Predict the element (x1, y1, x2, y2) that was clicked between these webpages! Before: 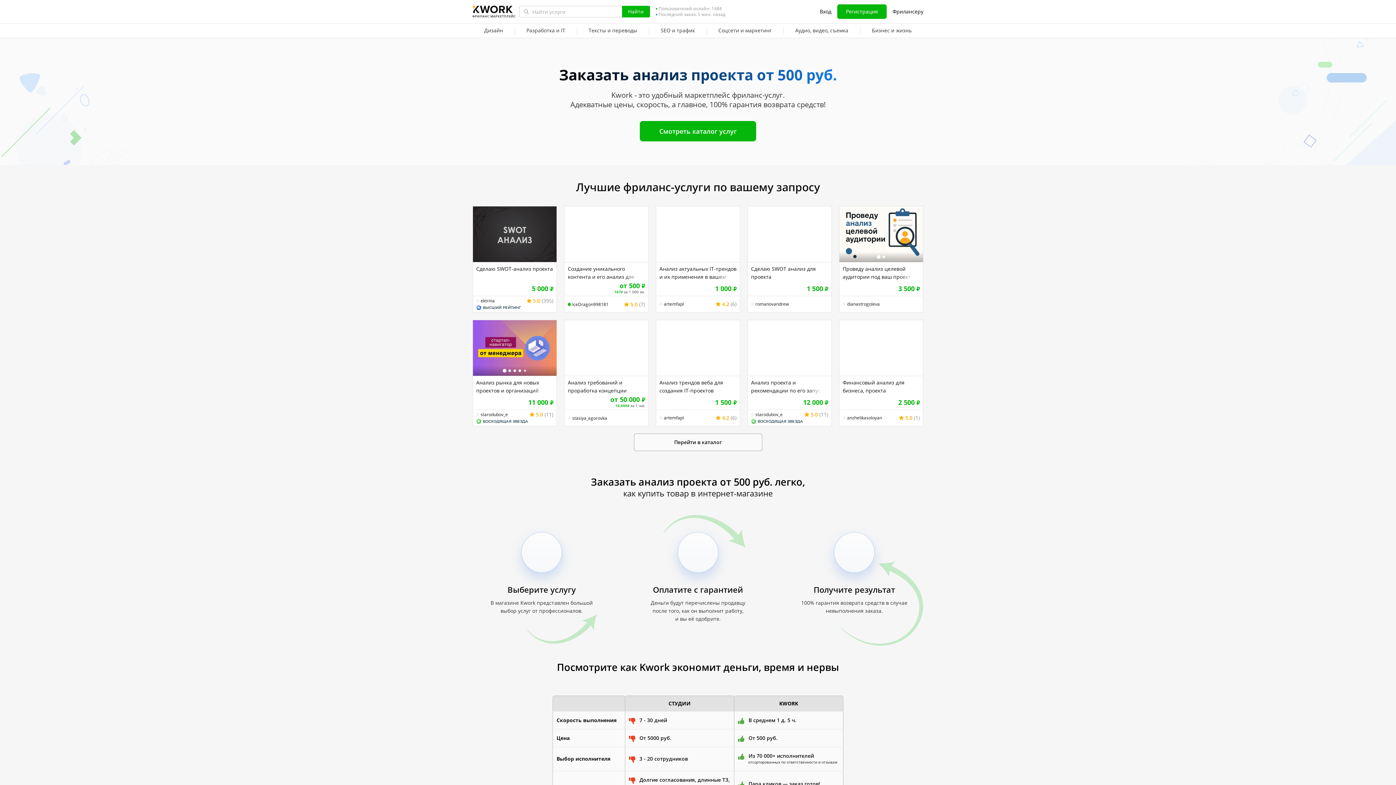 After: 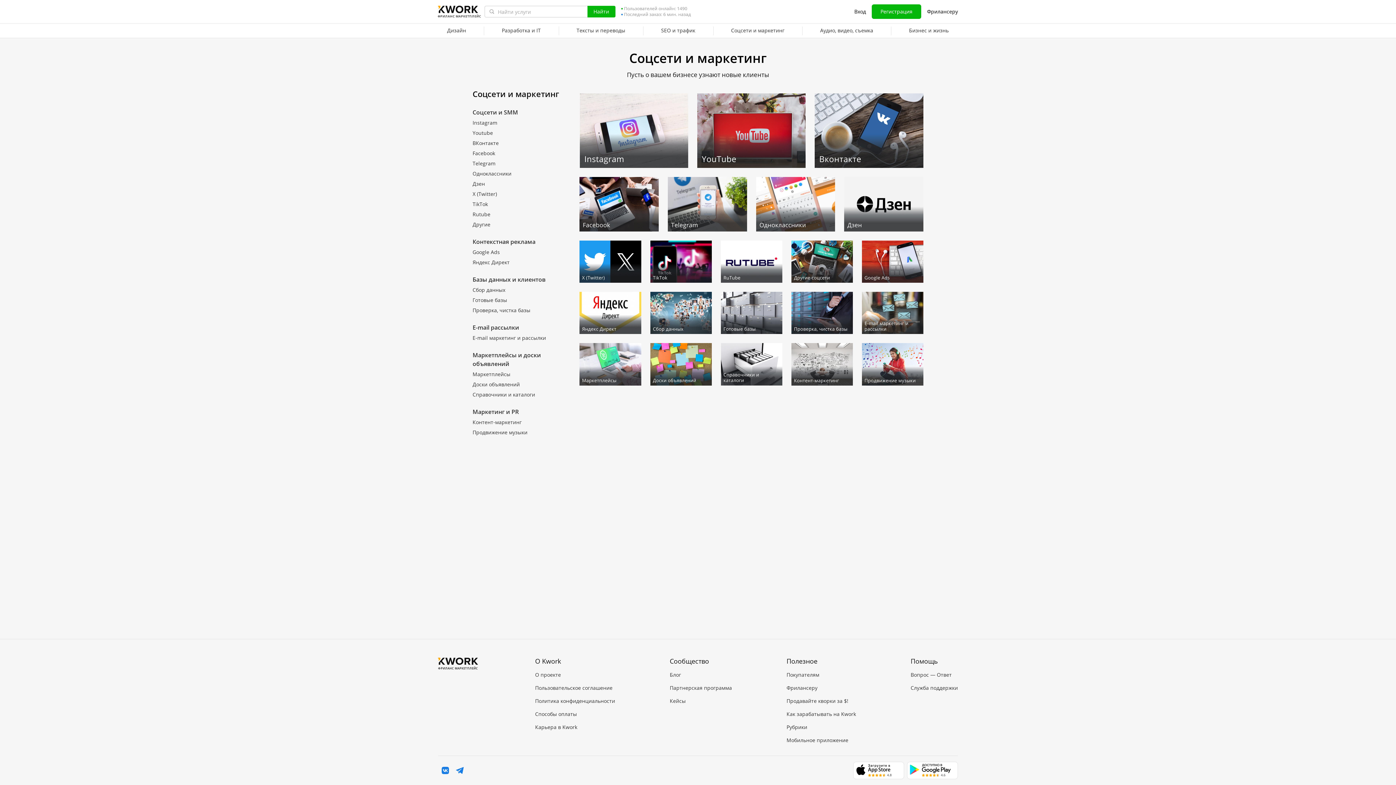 Action: label: Соцсети и маркетинг bbox: (706, 23, 783, 38)